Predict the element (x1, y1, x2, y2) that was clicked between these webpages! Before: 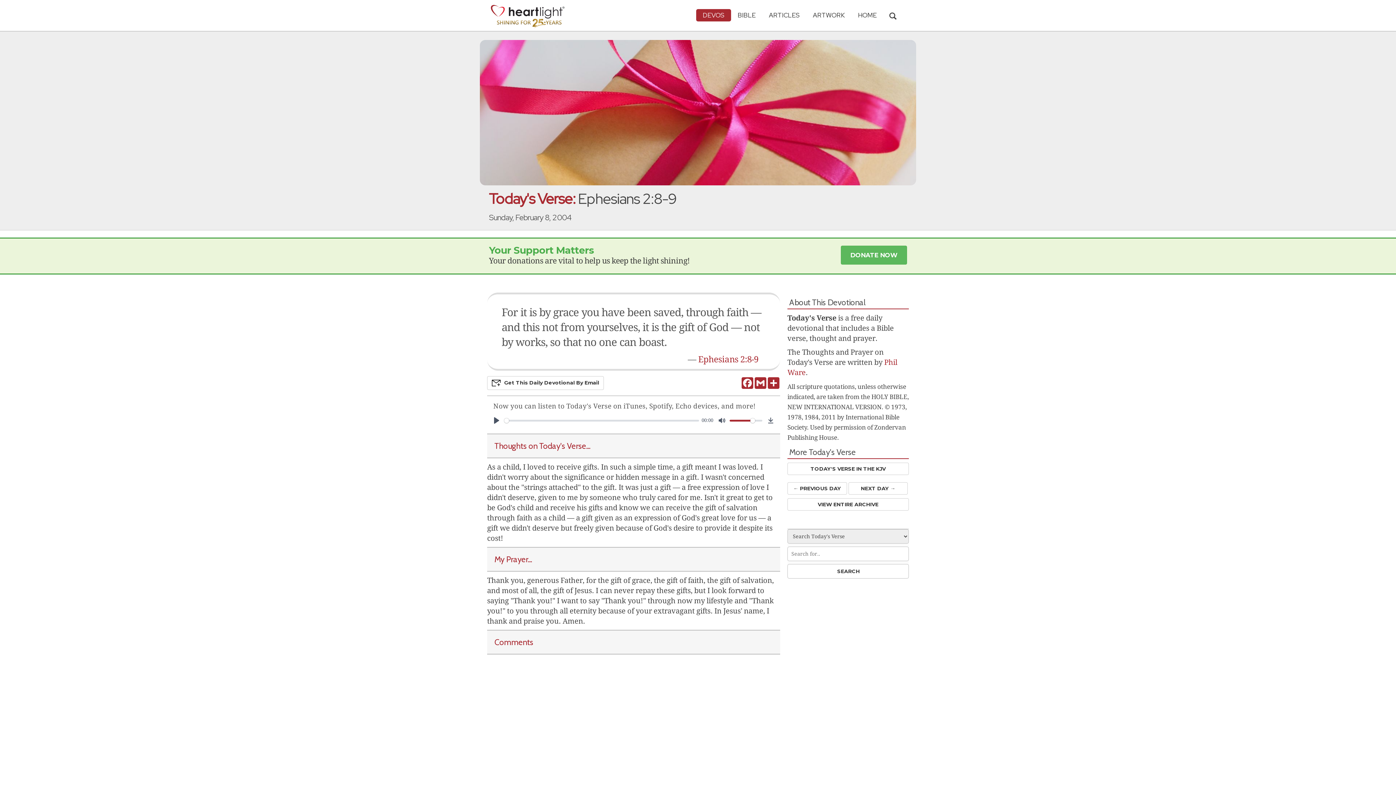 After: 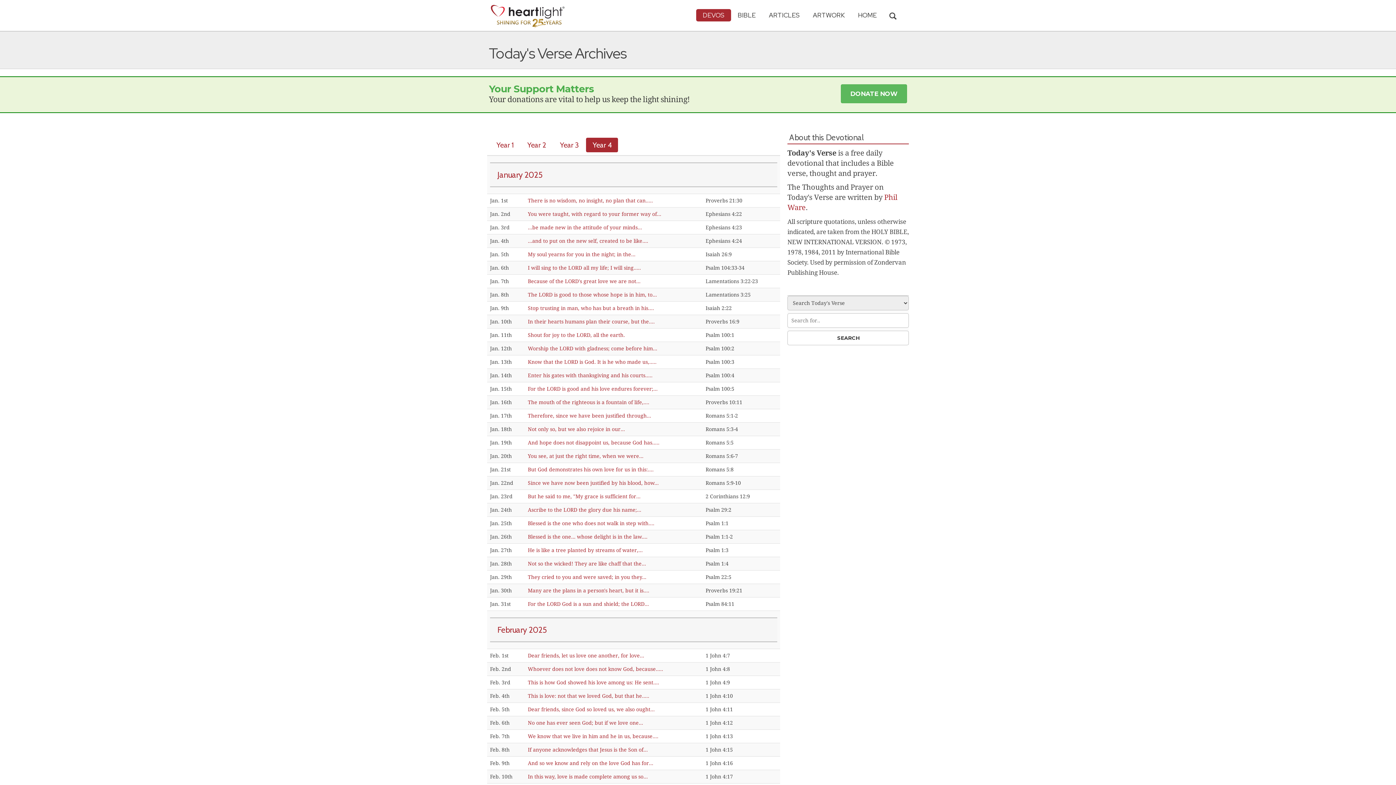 Action: bbox: (787, 499, 909, 505) label: VIEW ENTIRE ARCHIVE